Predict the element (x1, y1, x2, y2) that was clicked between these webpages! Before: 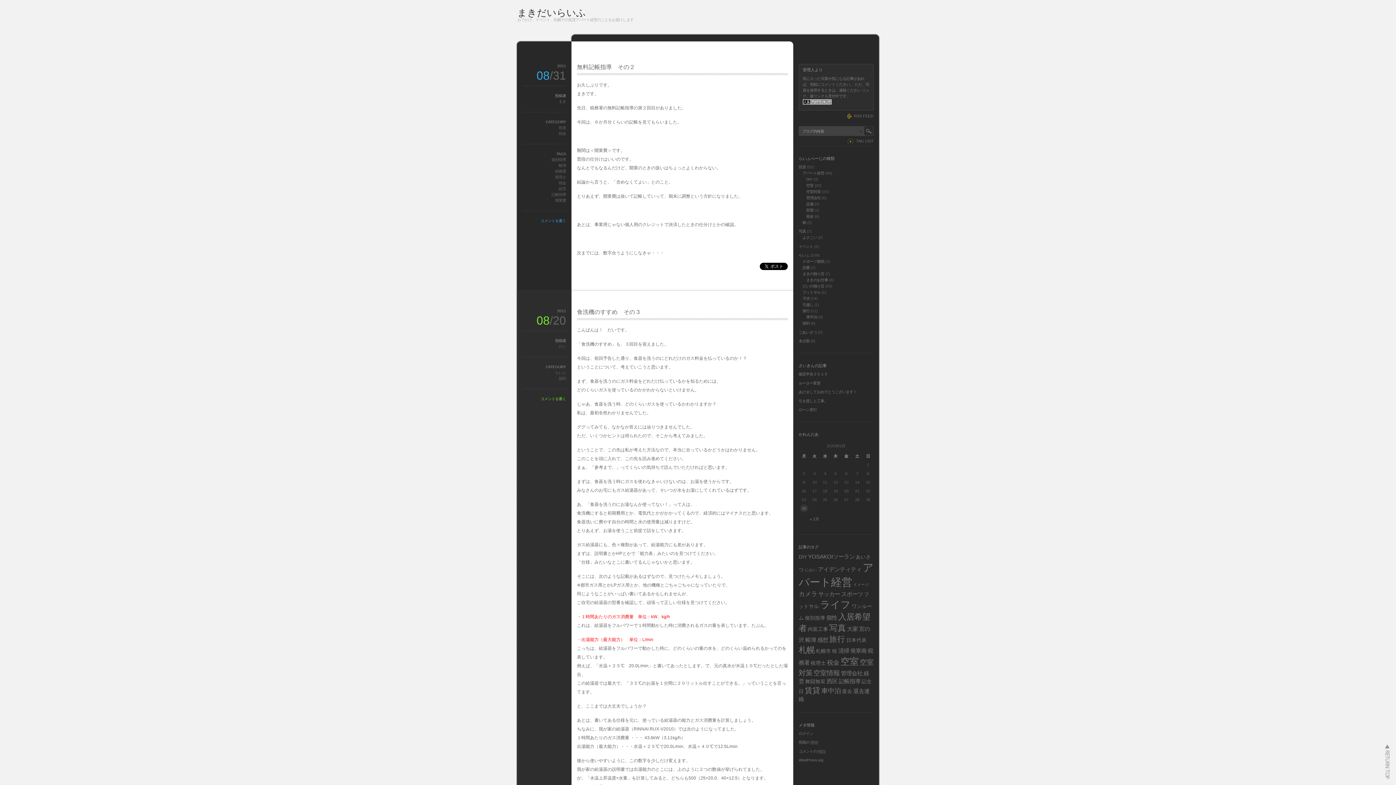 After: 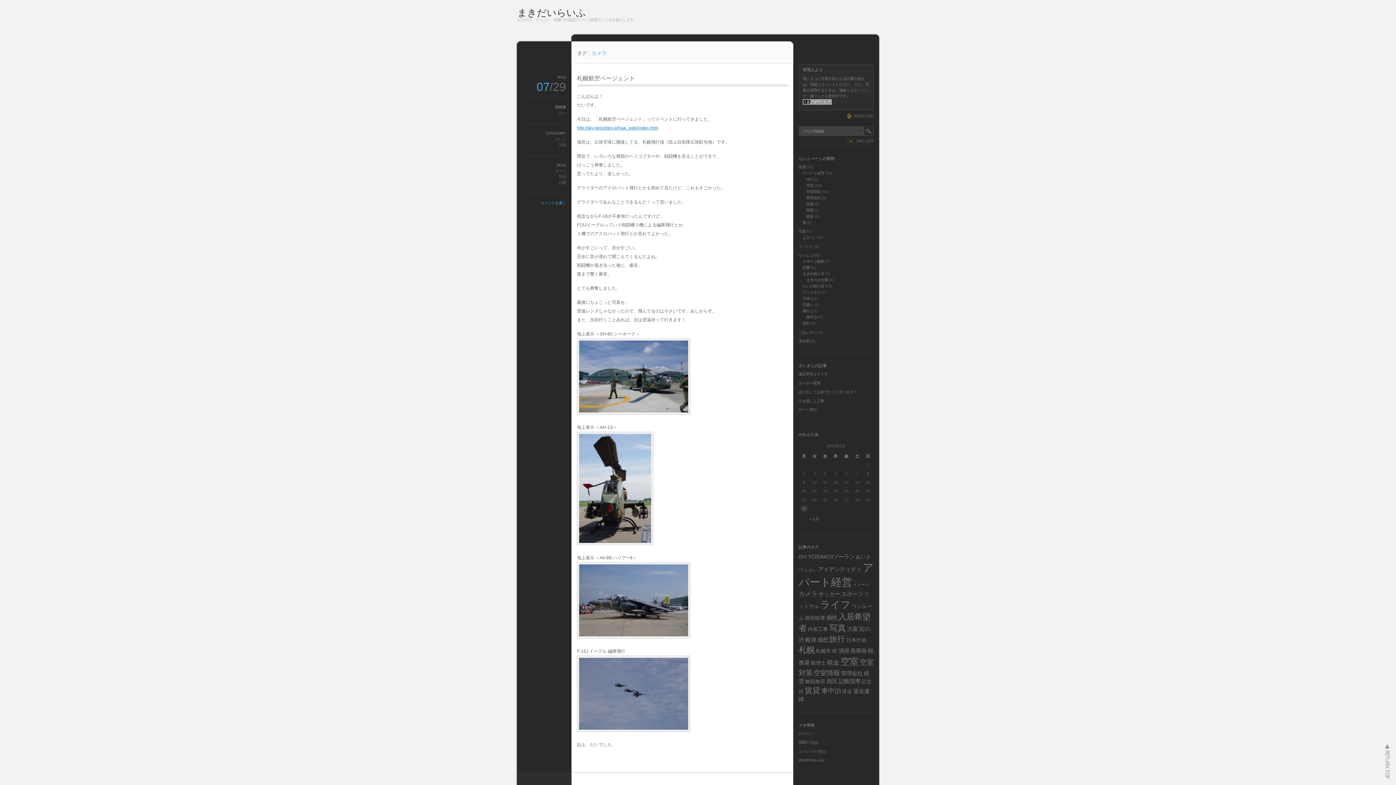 Action: label: カメラ bbox: (798, 590, 817, 597)